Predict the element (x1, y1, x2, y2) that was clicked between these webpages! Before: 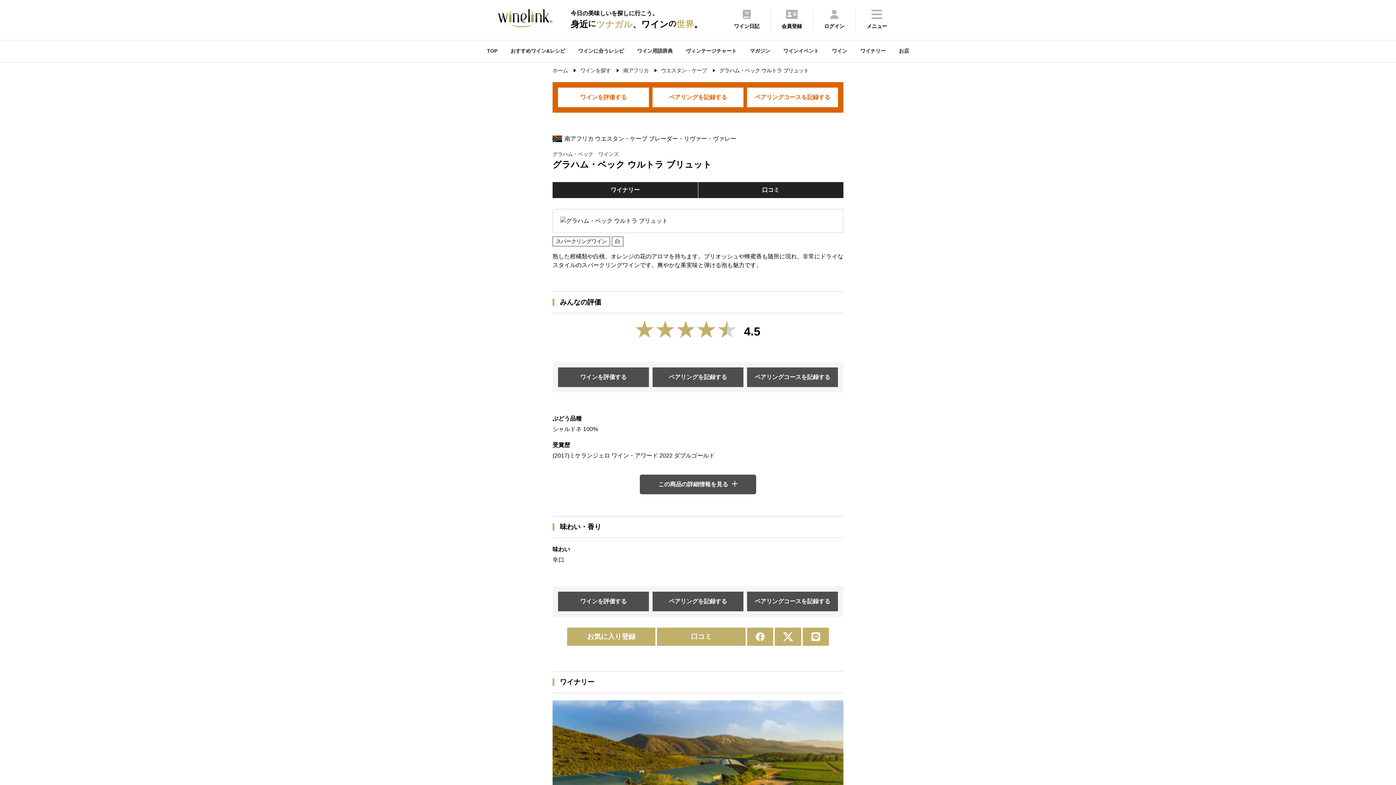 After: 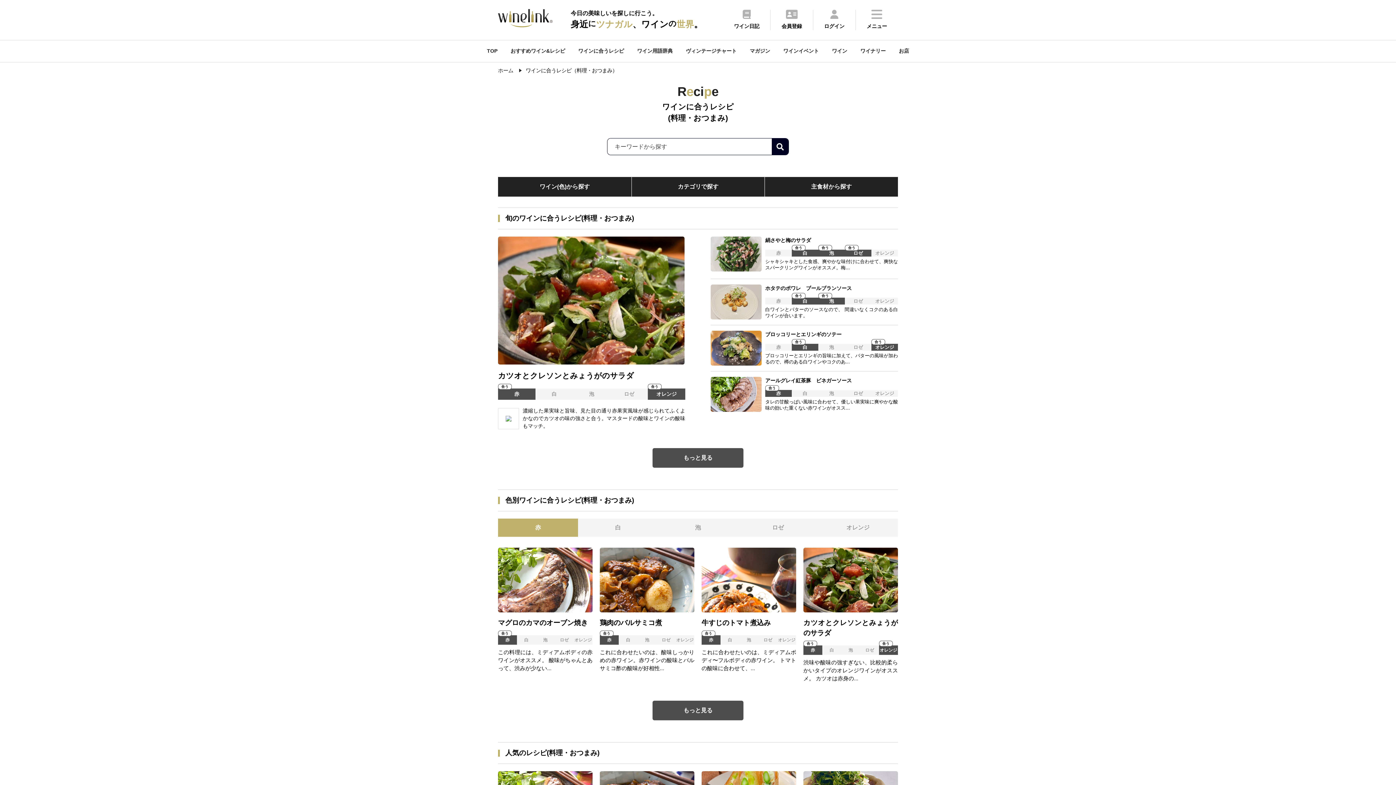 Action: bbox: (571, 40, 630, 62) label: ワインに合うレシピ